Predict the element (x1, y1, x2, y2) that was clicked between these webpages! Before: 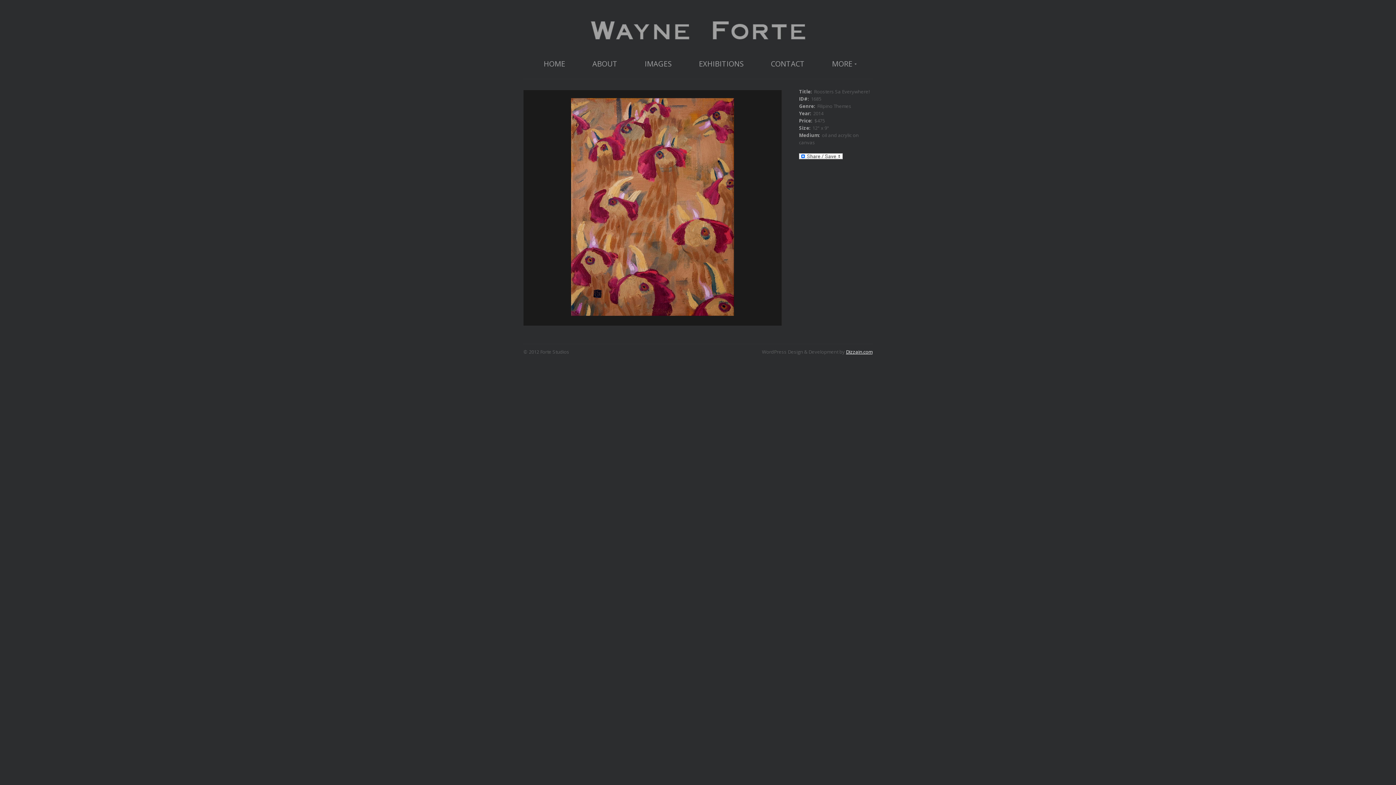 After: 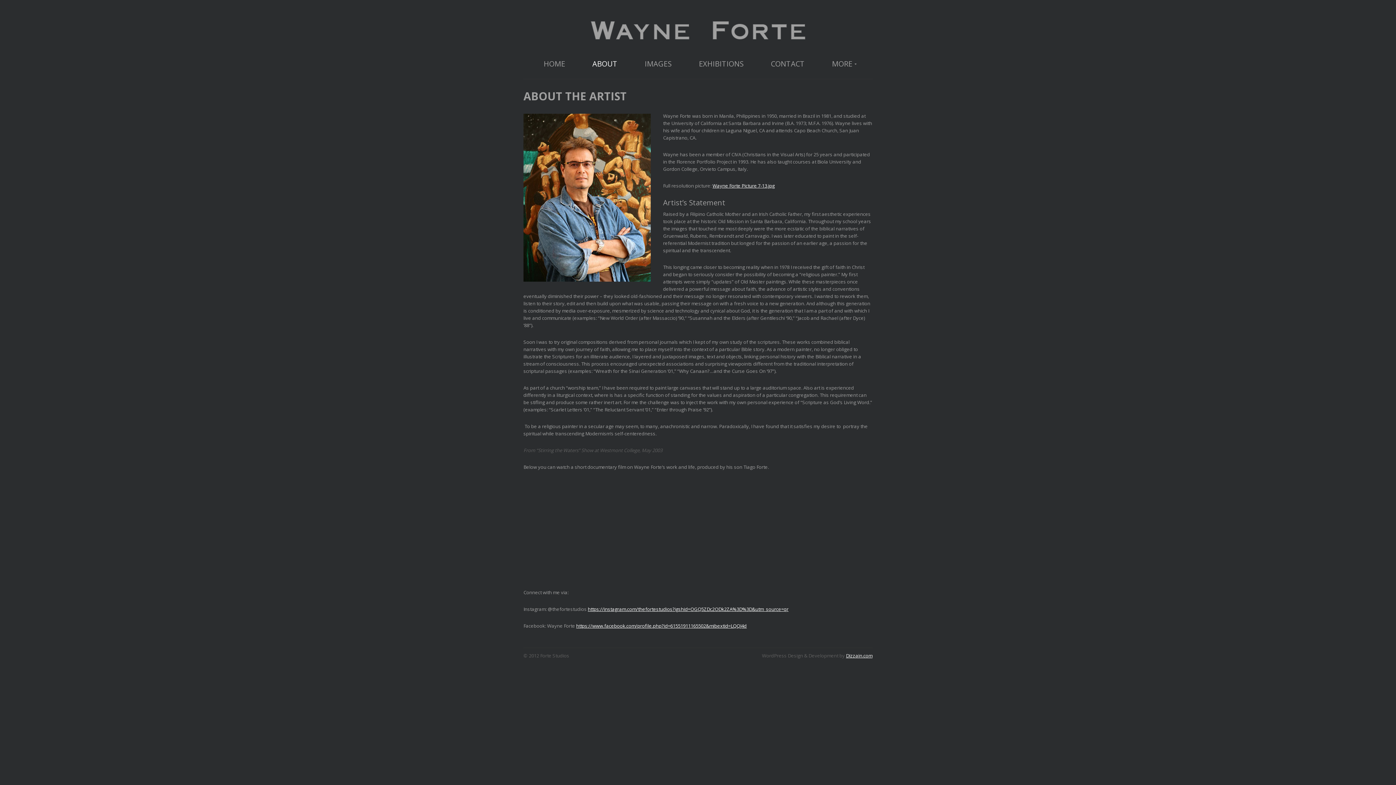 Action: bbox: (579, 54, 630, 73) label: ABOUT